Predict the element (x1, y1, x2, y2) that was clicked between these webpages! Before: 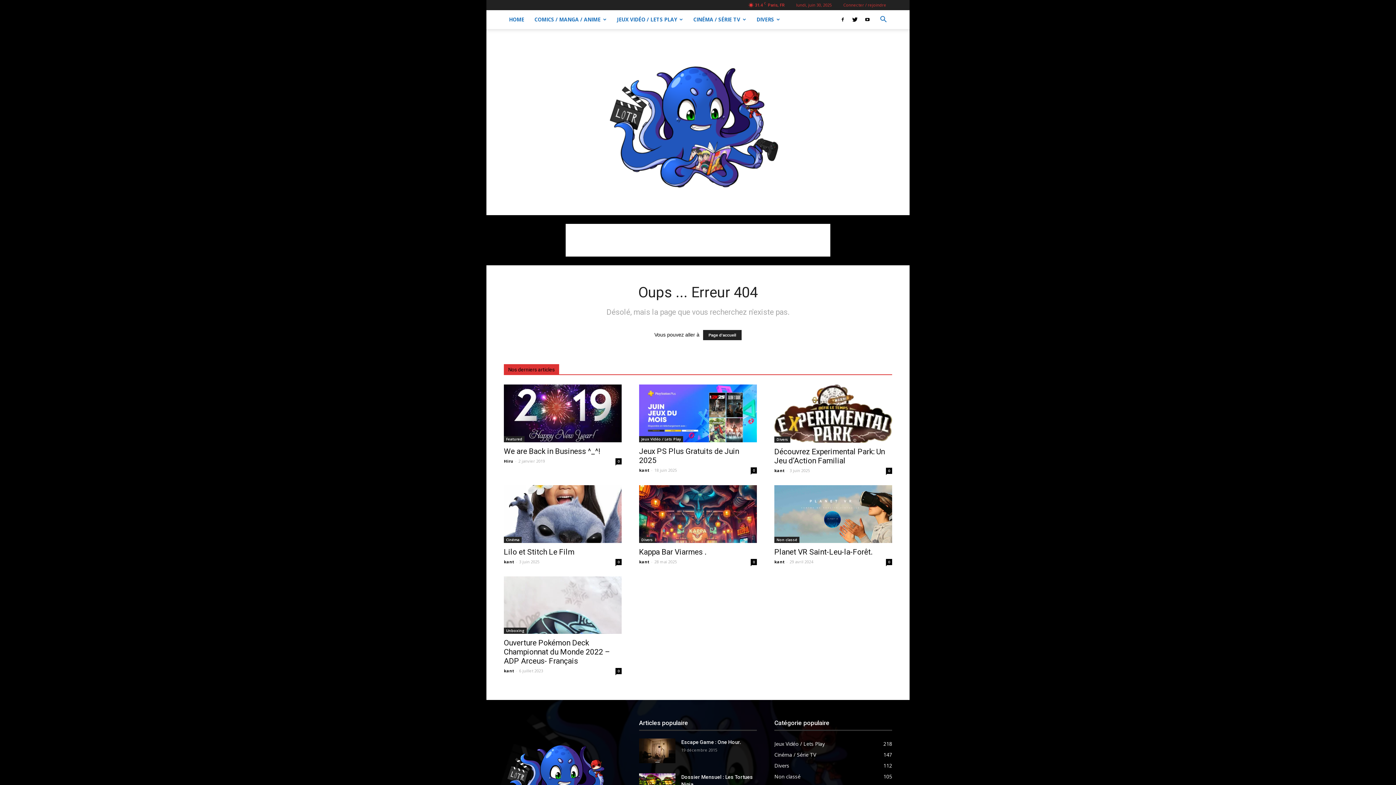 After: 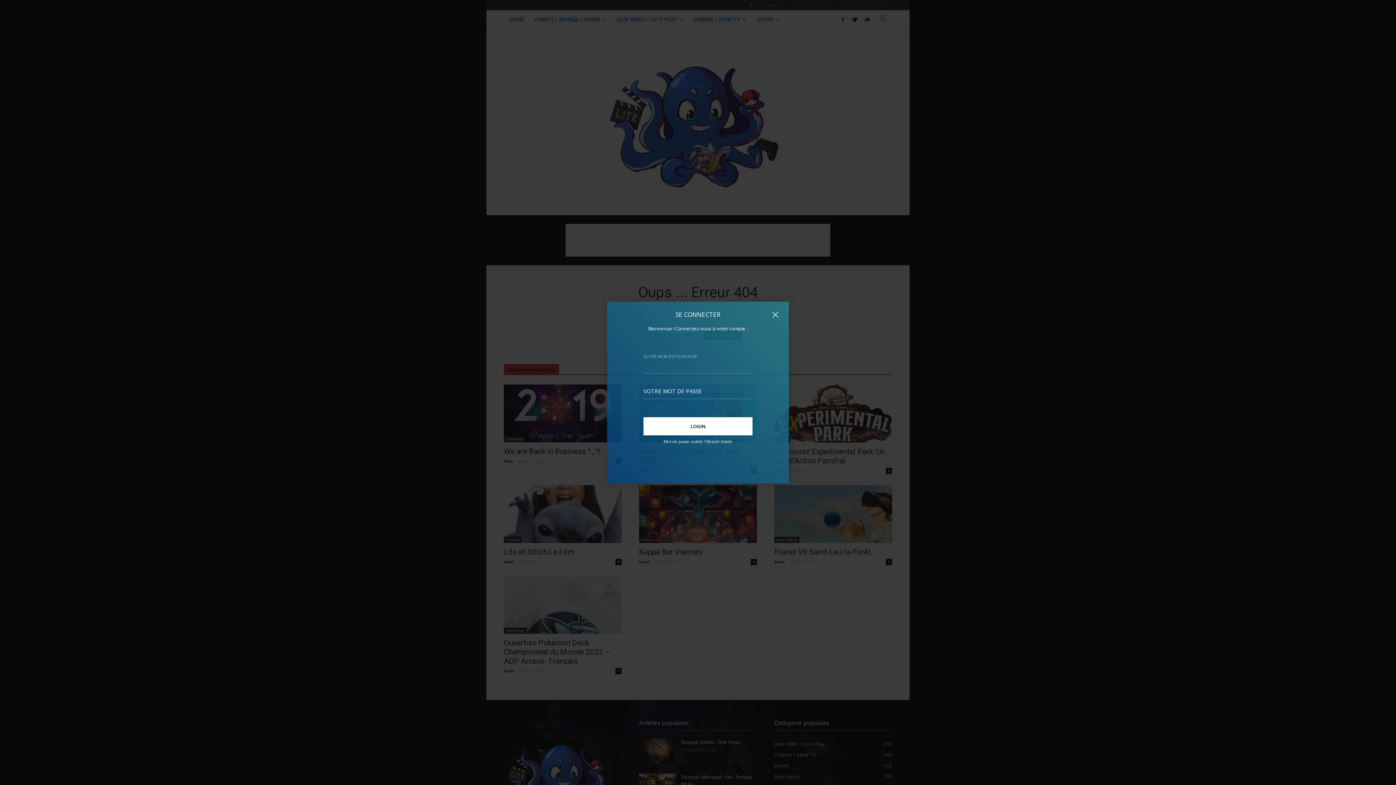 Action: bbox: (843, 2, 886, 7) label: Connecter / rejoindre